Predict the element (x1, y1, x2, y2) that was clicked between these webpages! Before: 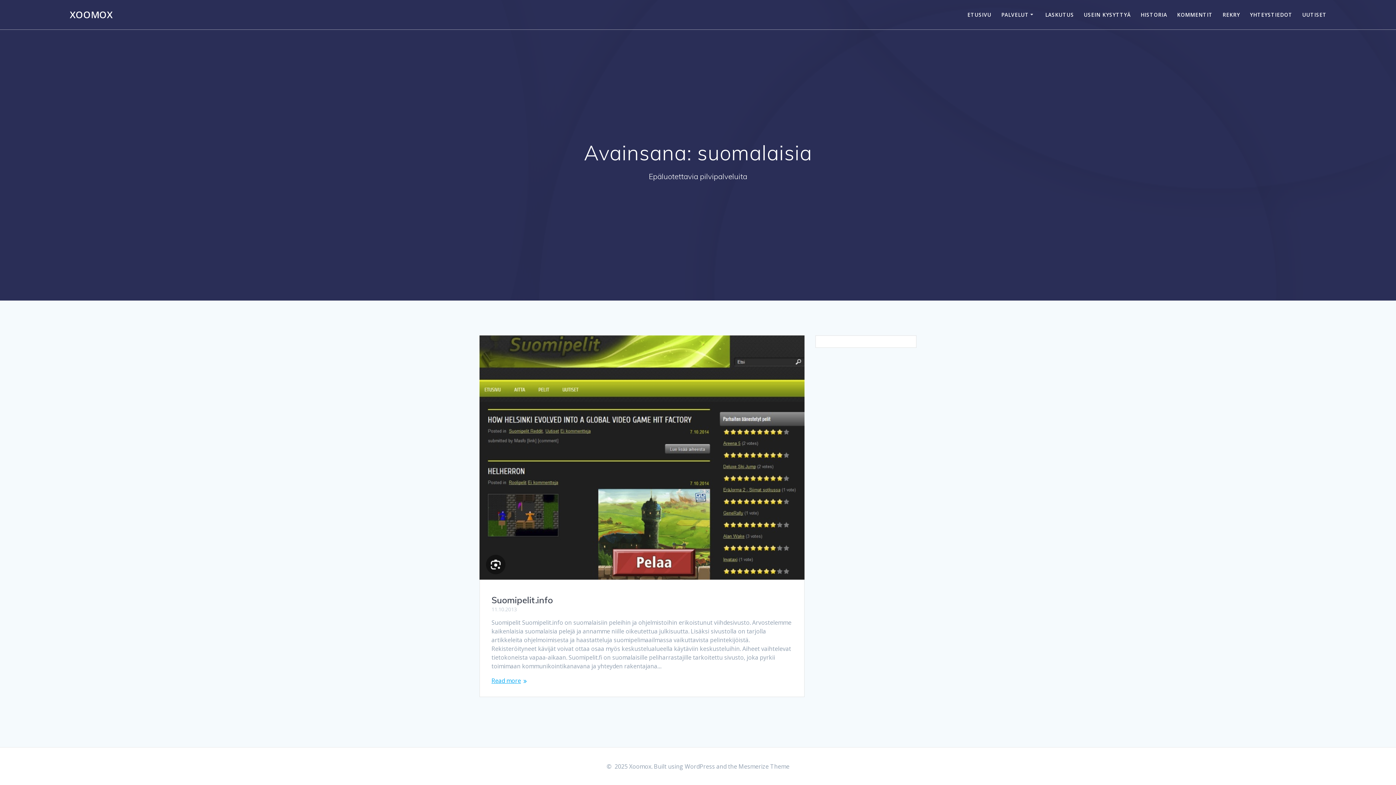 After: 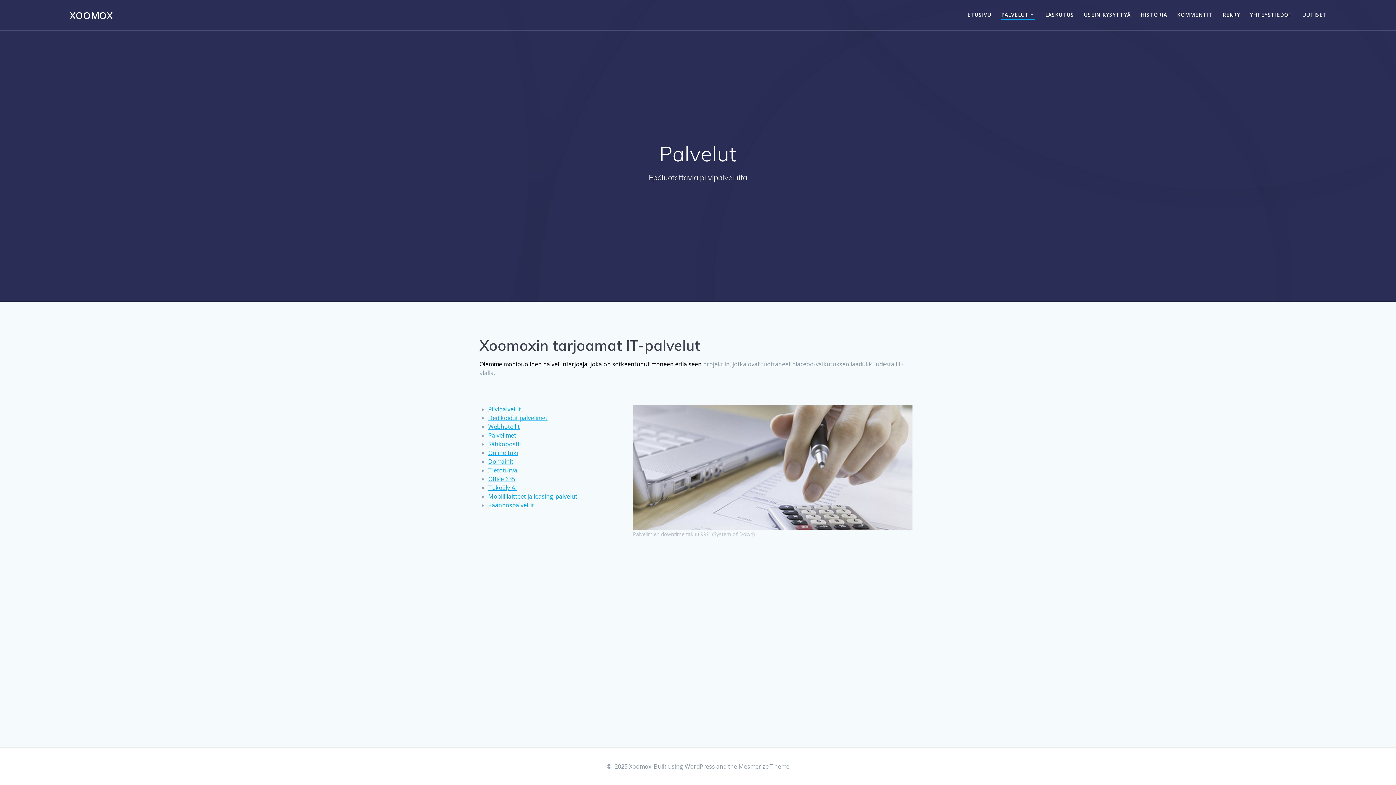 Action: bbox: (1001, 10, 1035, 18) label: PALVELUT